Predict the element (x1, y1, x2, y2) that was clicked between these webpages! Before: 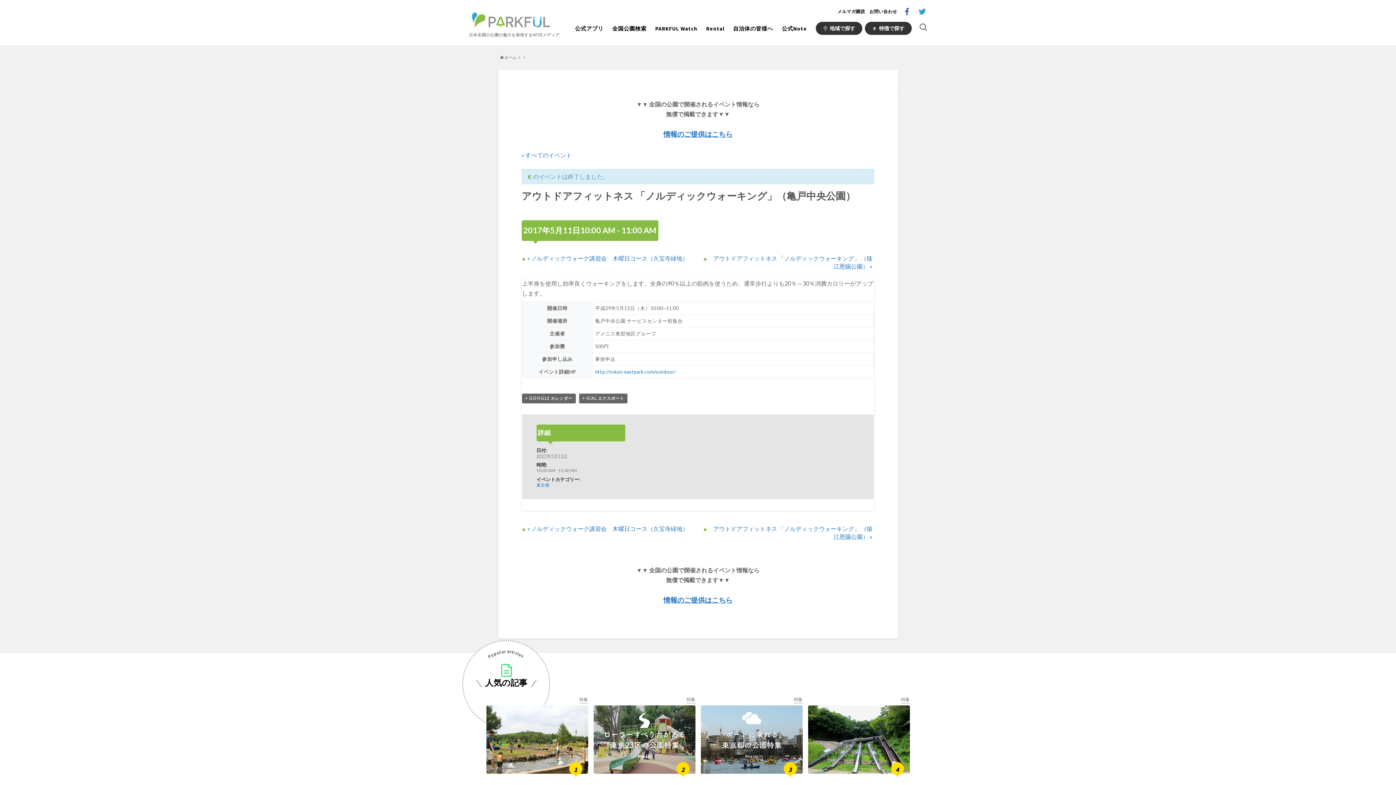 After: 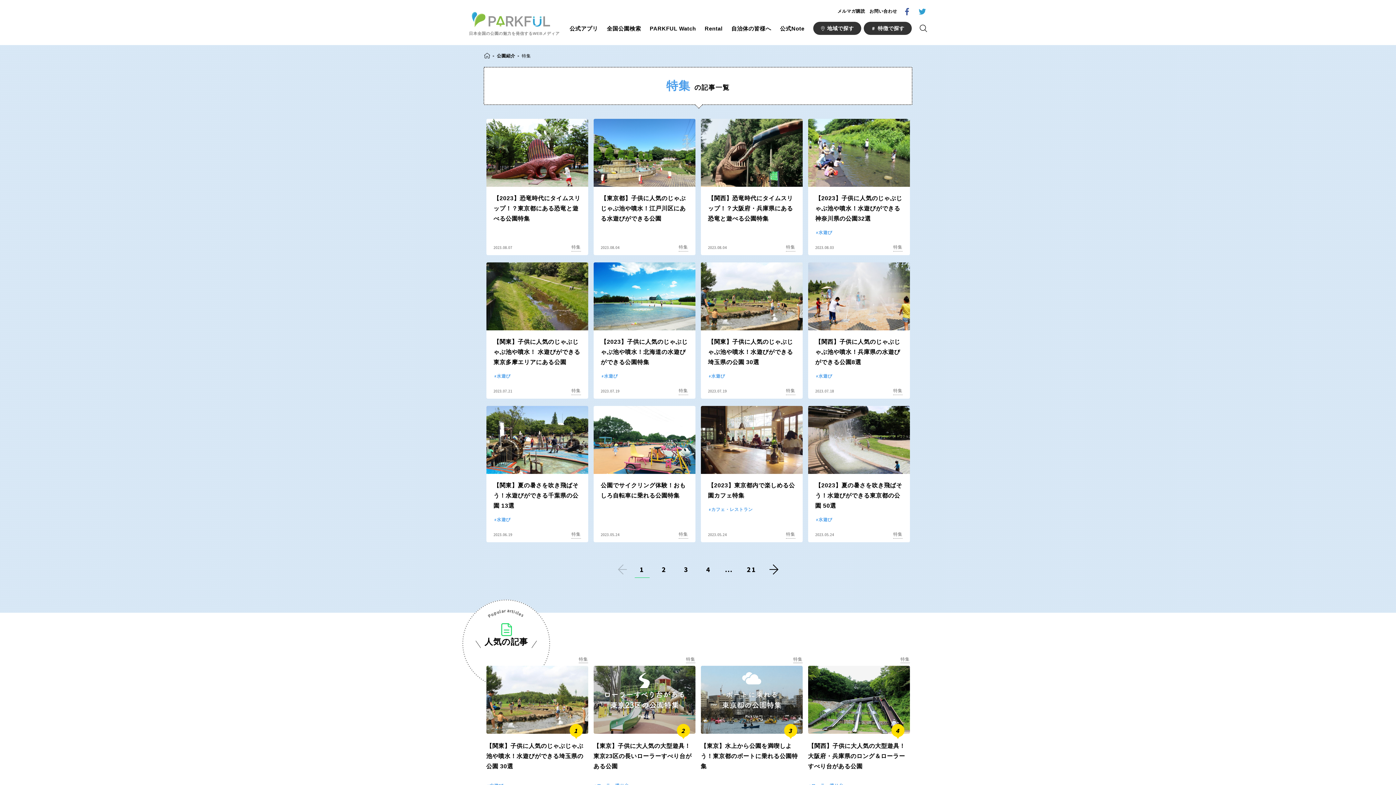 Action: bbox: (794, 697, 802, 702) label: 特集